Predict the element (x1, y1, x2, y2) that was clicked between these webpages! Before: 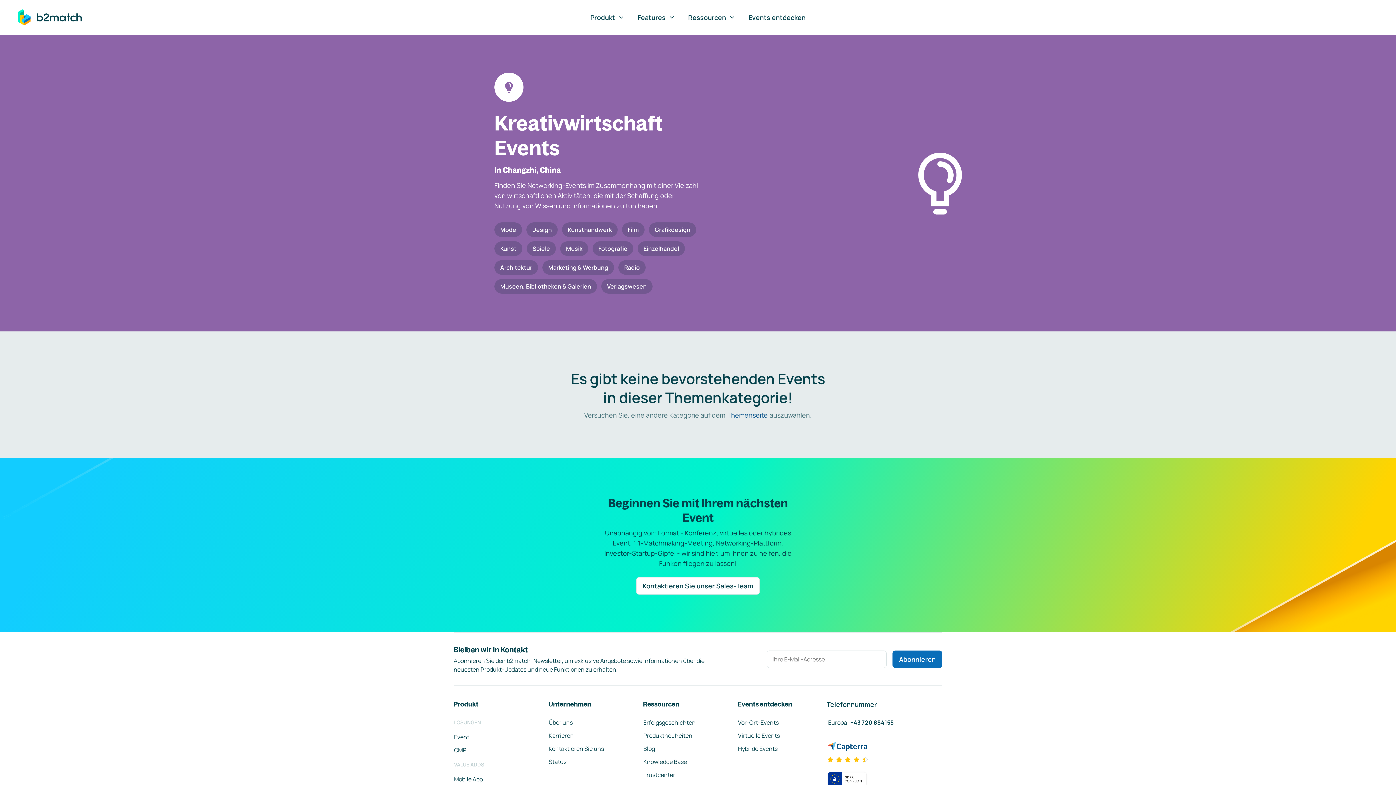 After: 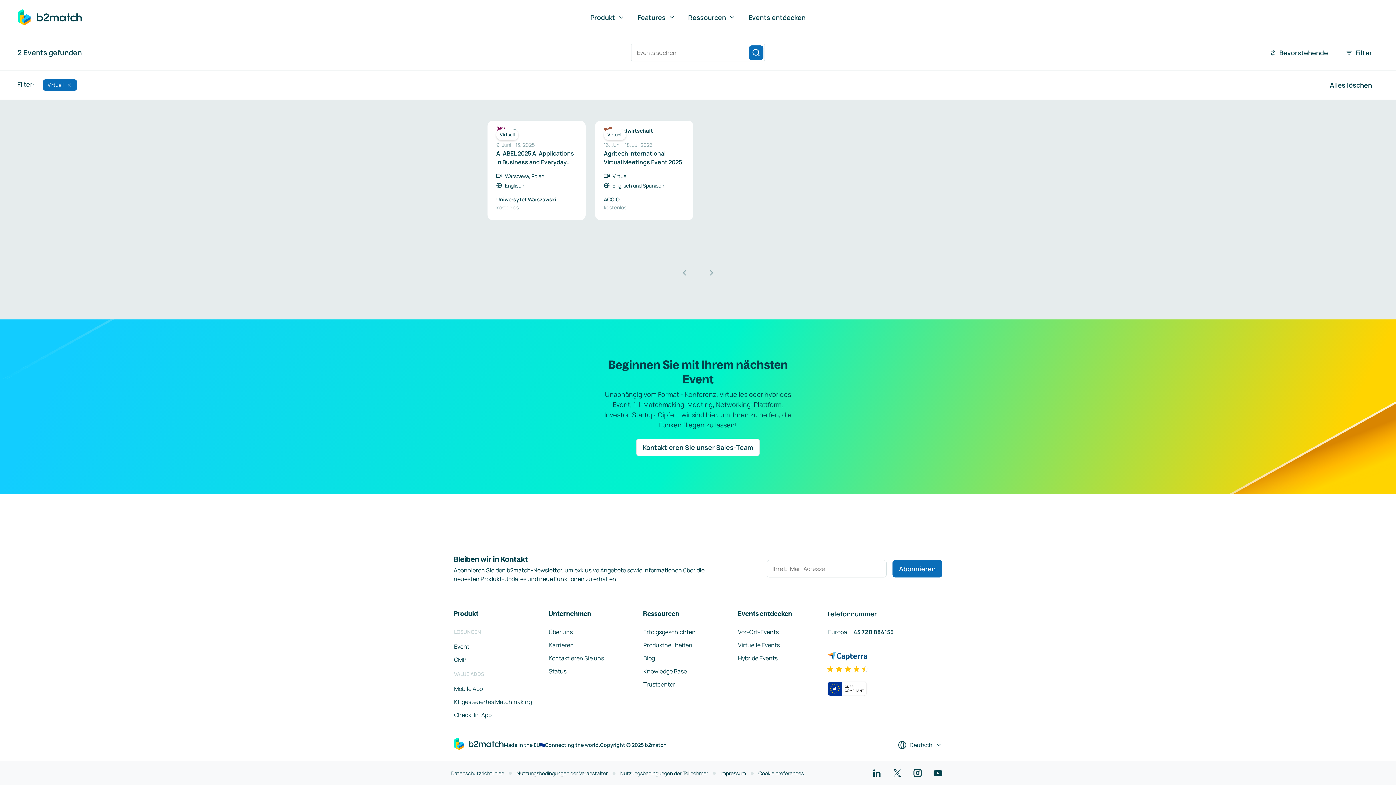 Action: bbox: (737, 731, 780, 740) label: Virtuelle Events